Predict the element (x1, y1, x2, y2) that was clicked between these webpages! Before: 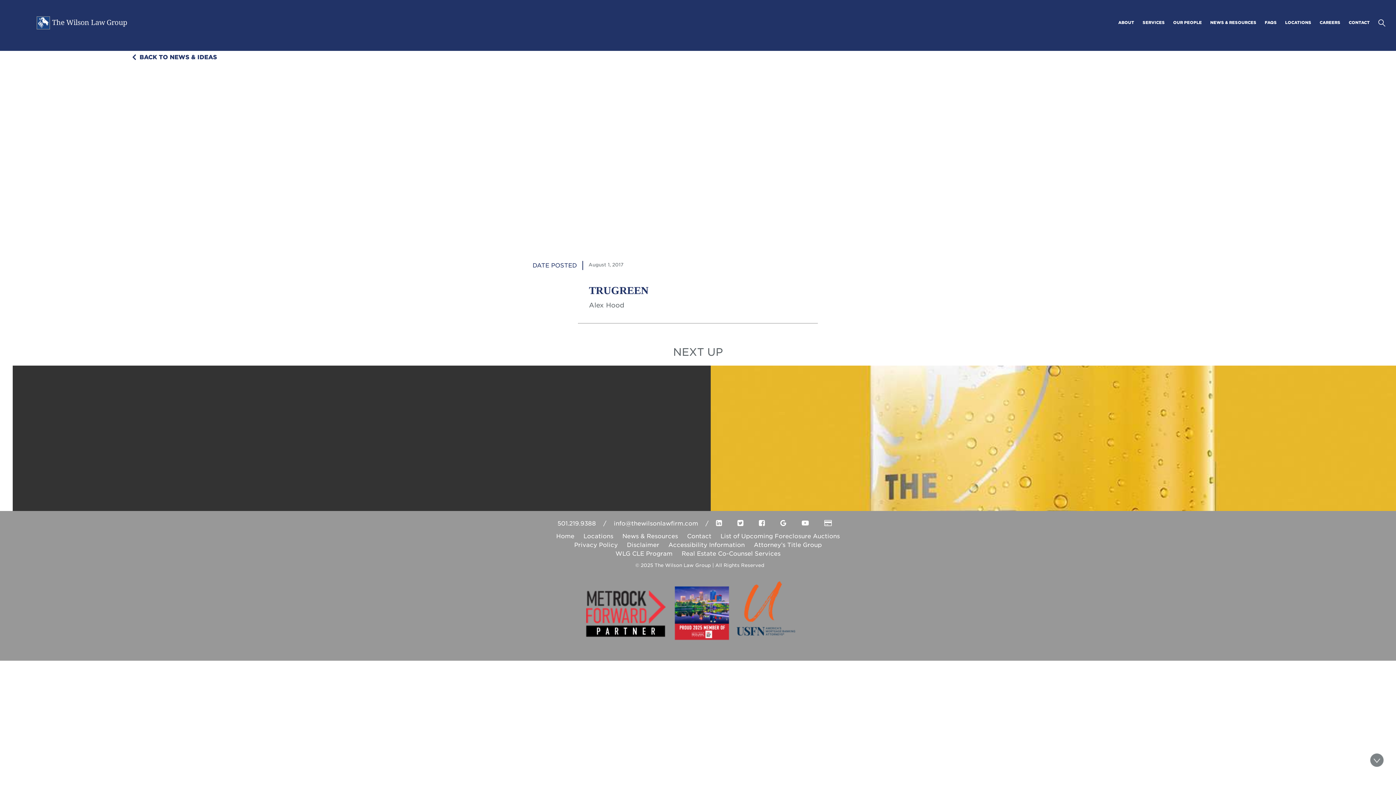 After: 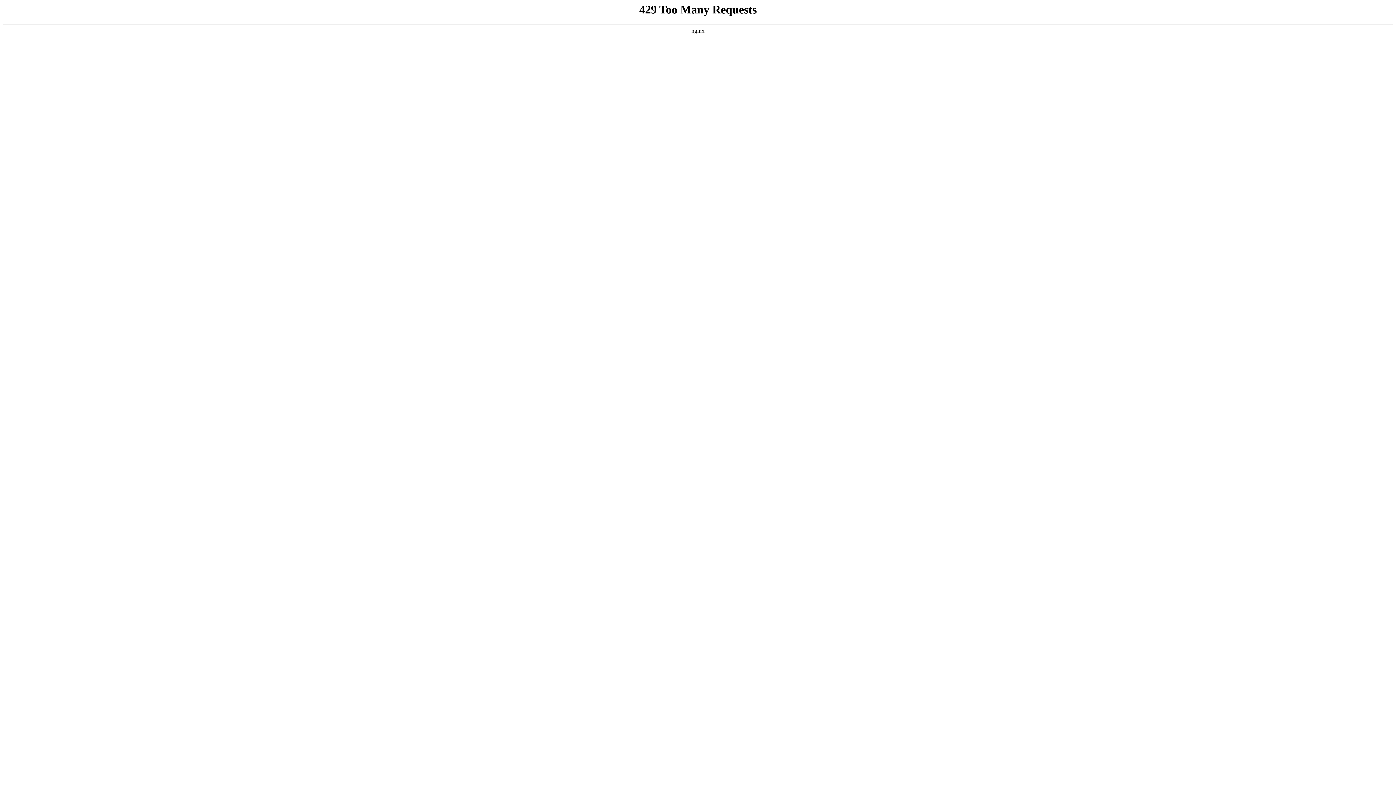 Action: label: READ ARTICLE bbox: (1028, 447, 1091, 458)